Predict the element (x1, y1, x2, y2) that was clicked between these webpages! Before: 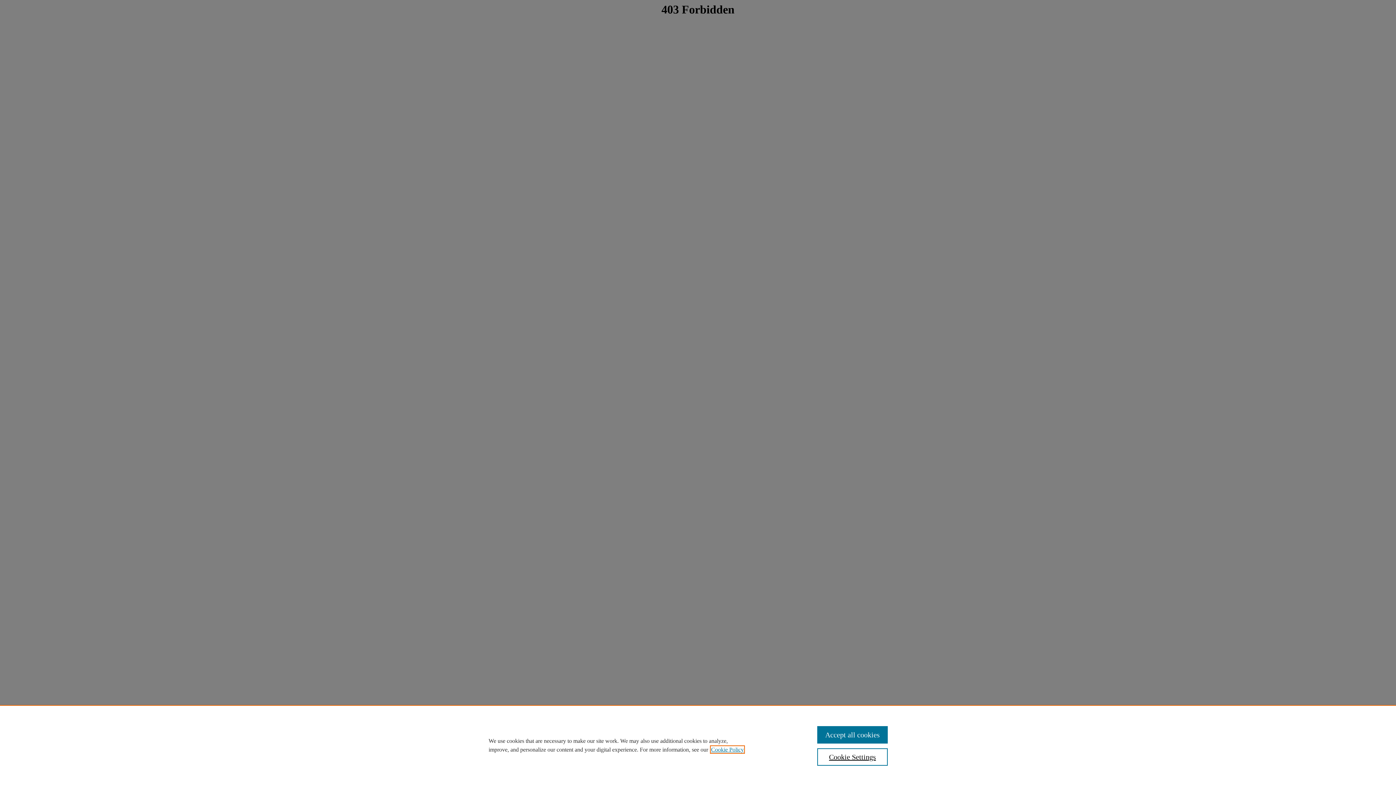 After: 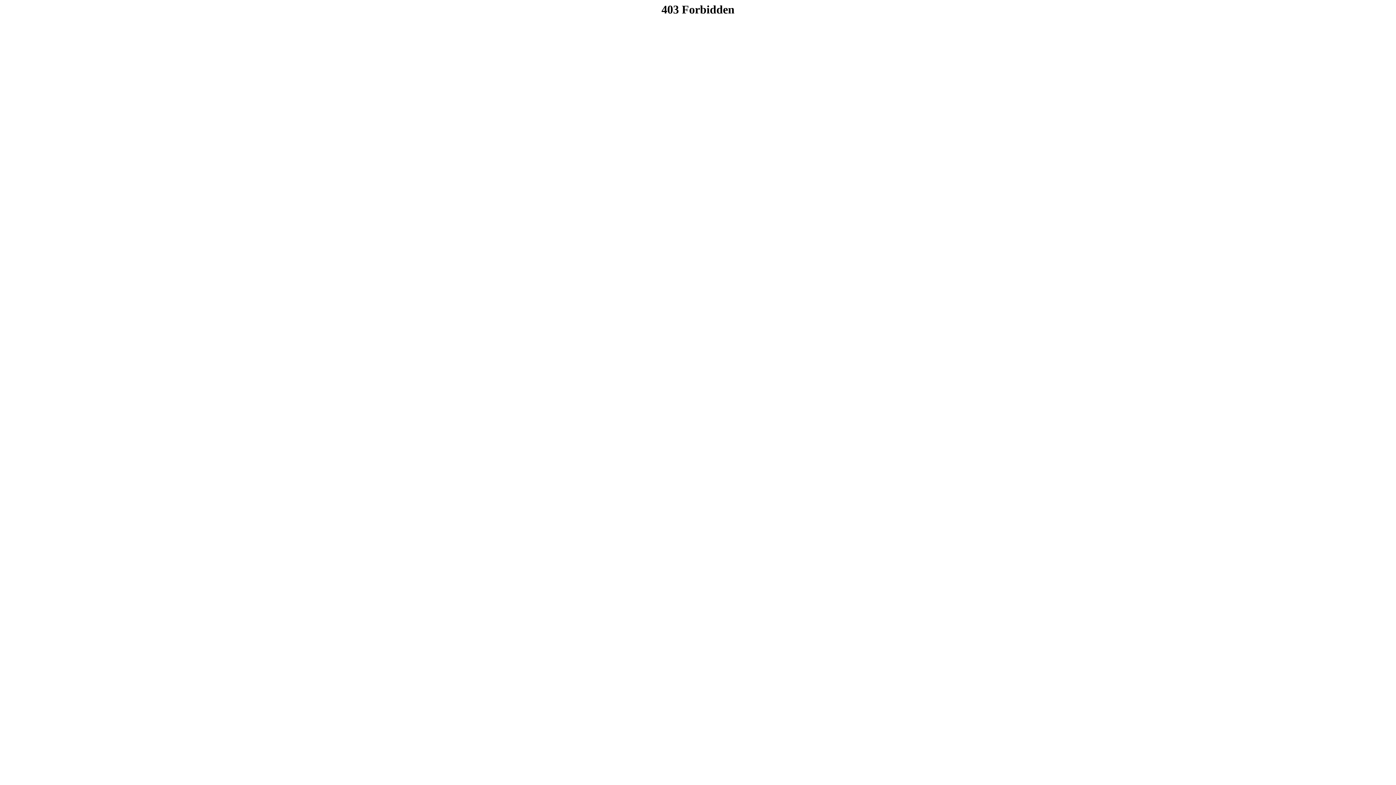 Action: label: Accept all cookies bbox: (817, 726, 887, 744)